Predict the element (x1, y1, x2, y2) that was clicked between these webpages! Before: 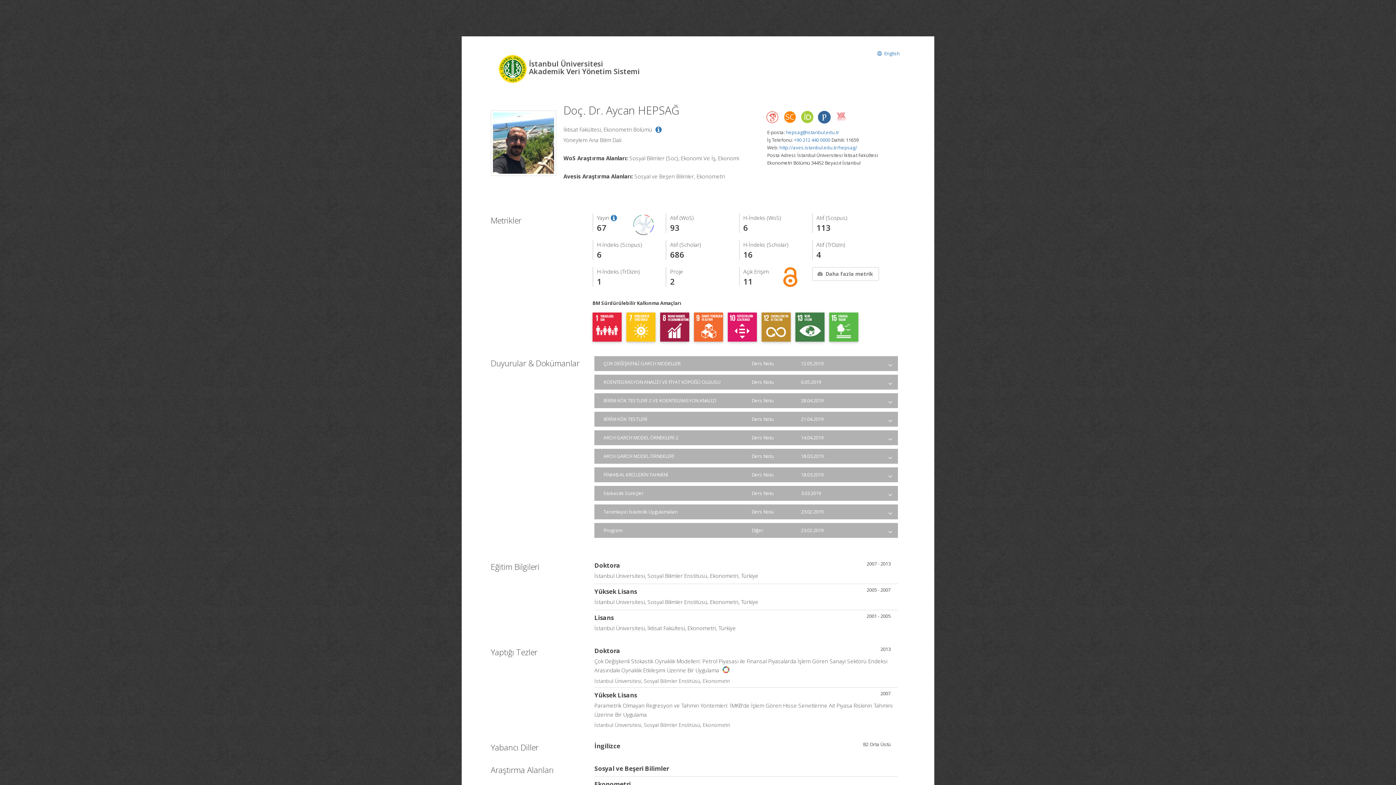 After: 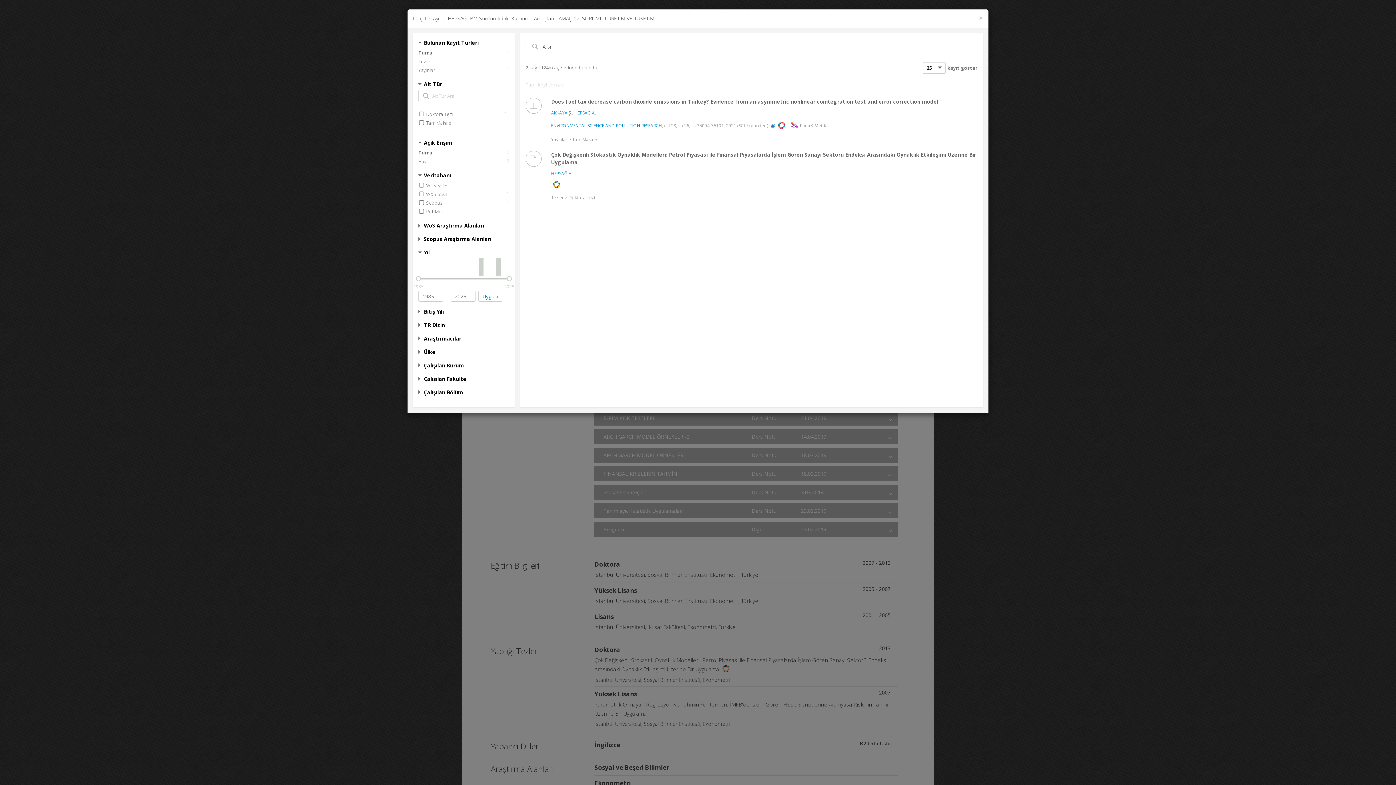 Action: bbox: (761, 323, 790, 329)